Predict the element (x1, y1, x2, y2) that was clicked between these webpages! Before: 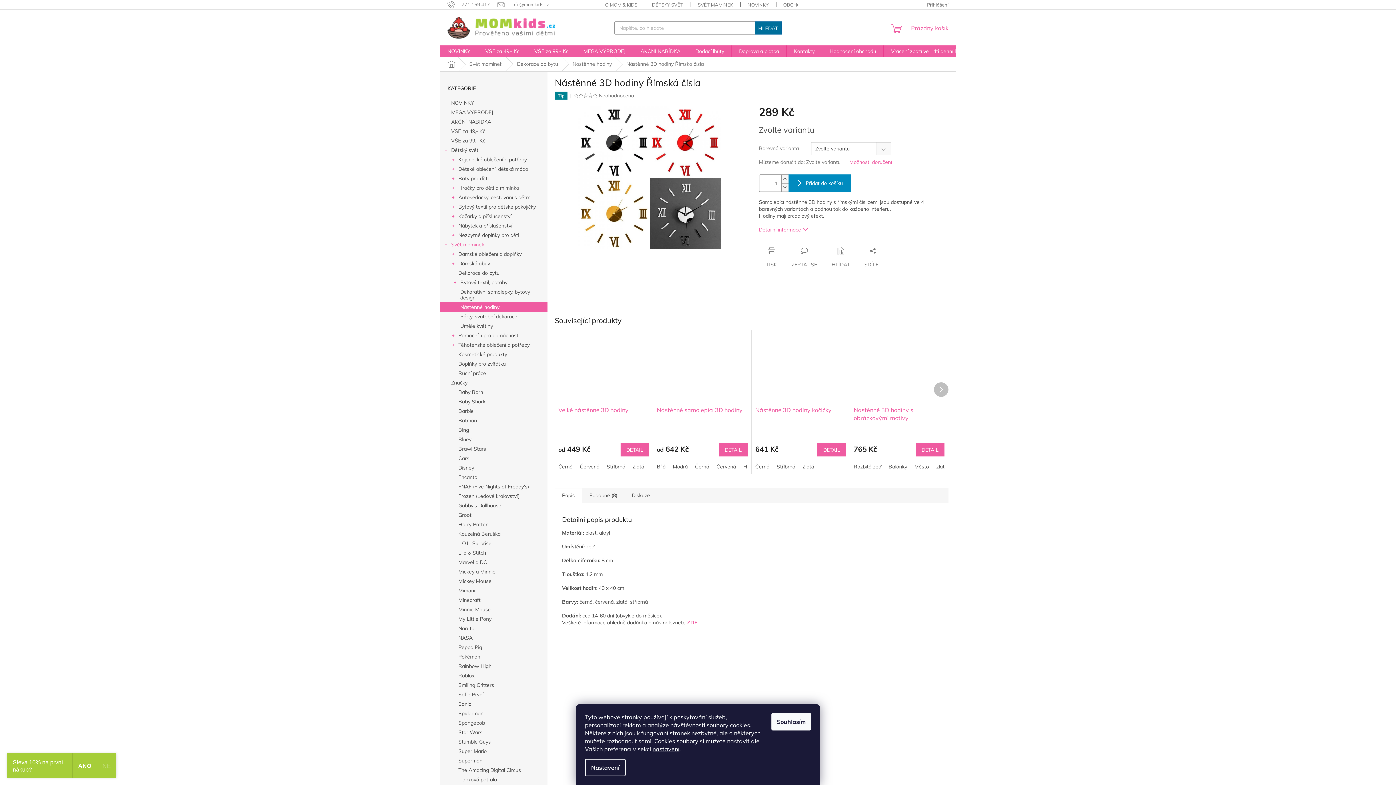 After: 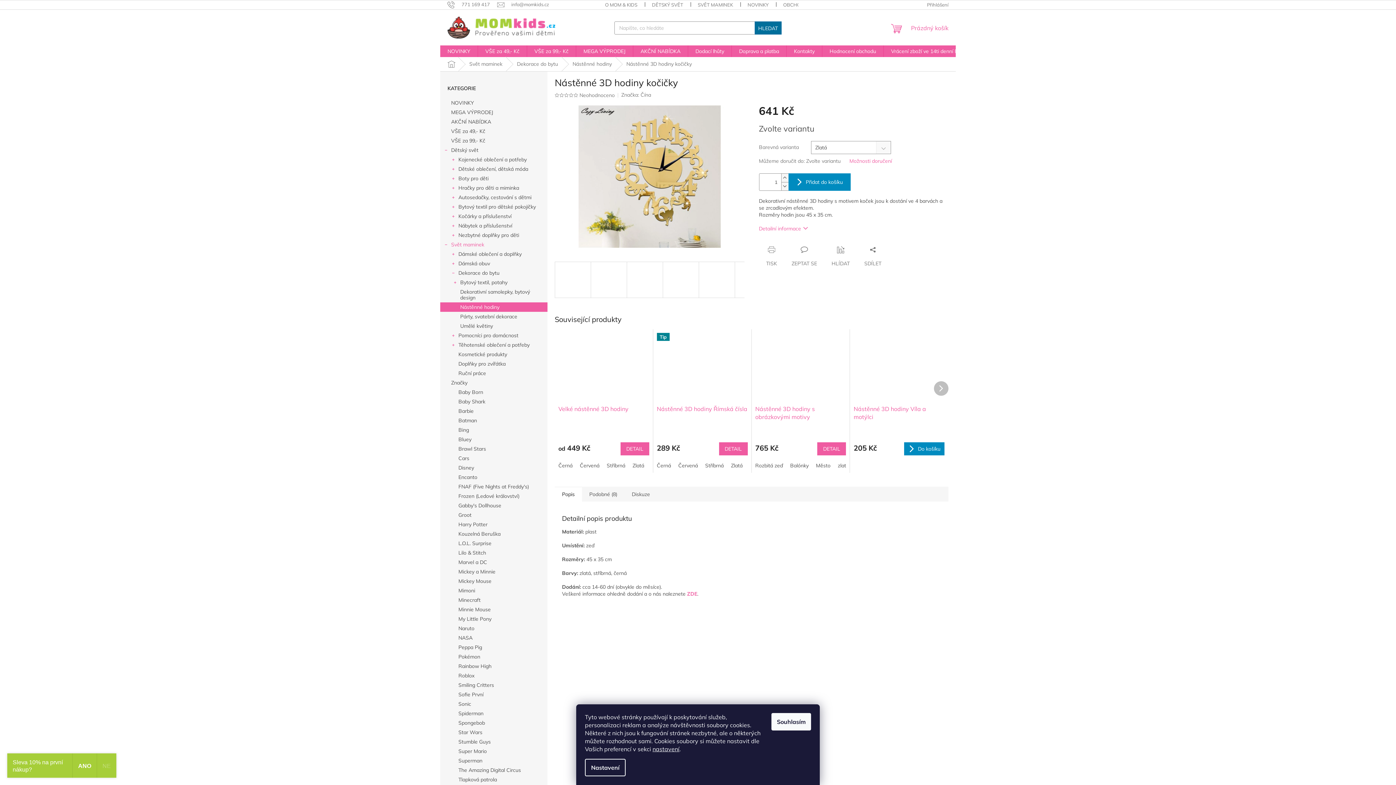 Action: bbox: (799, 463, 818, 470) label: Zlatá